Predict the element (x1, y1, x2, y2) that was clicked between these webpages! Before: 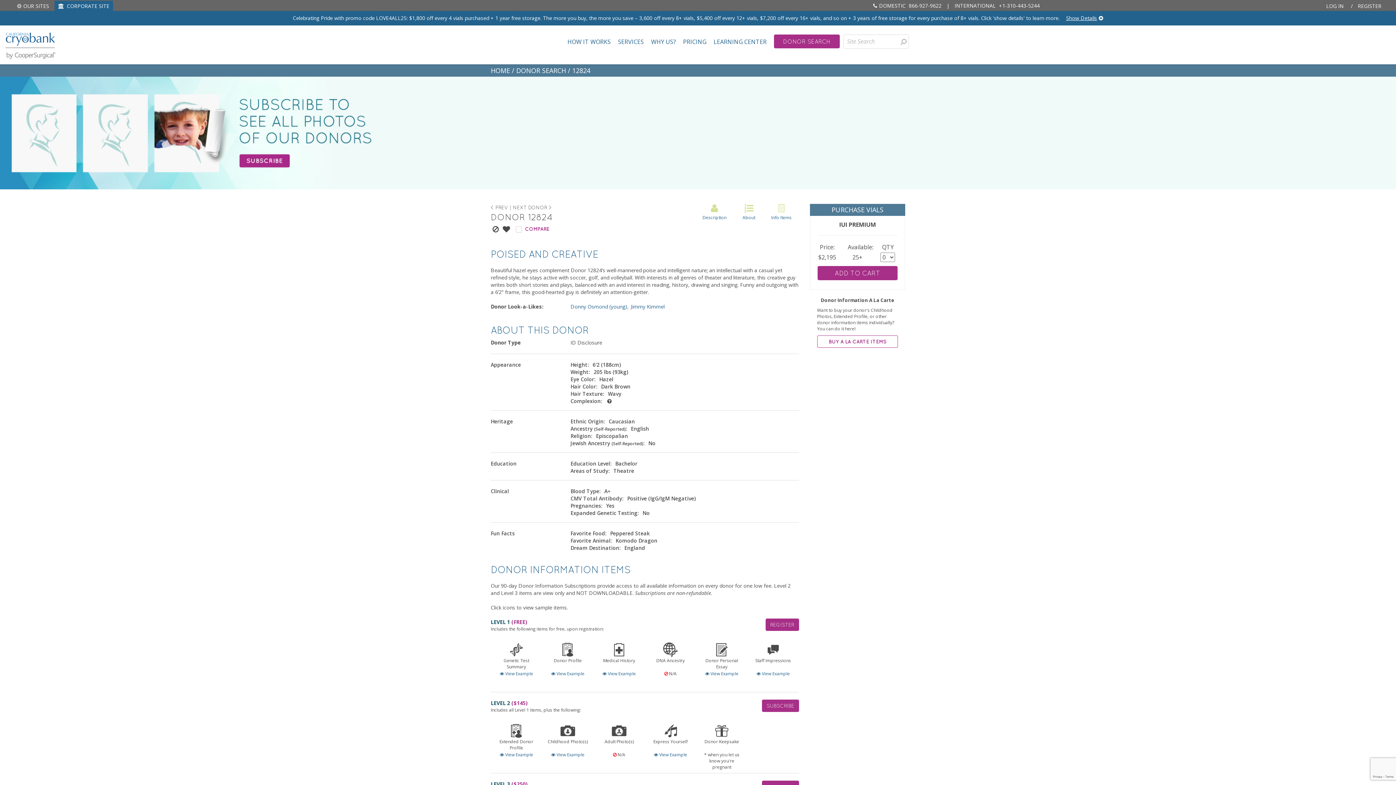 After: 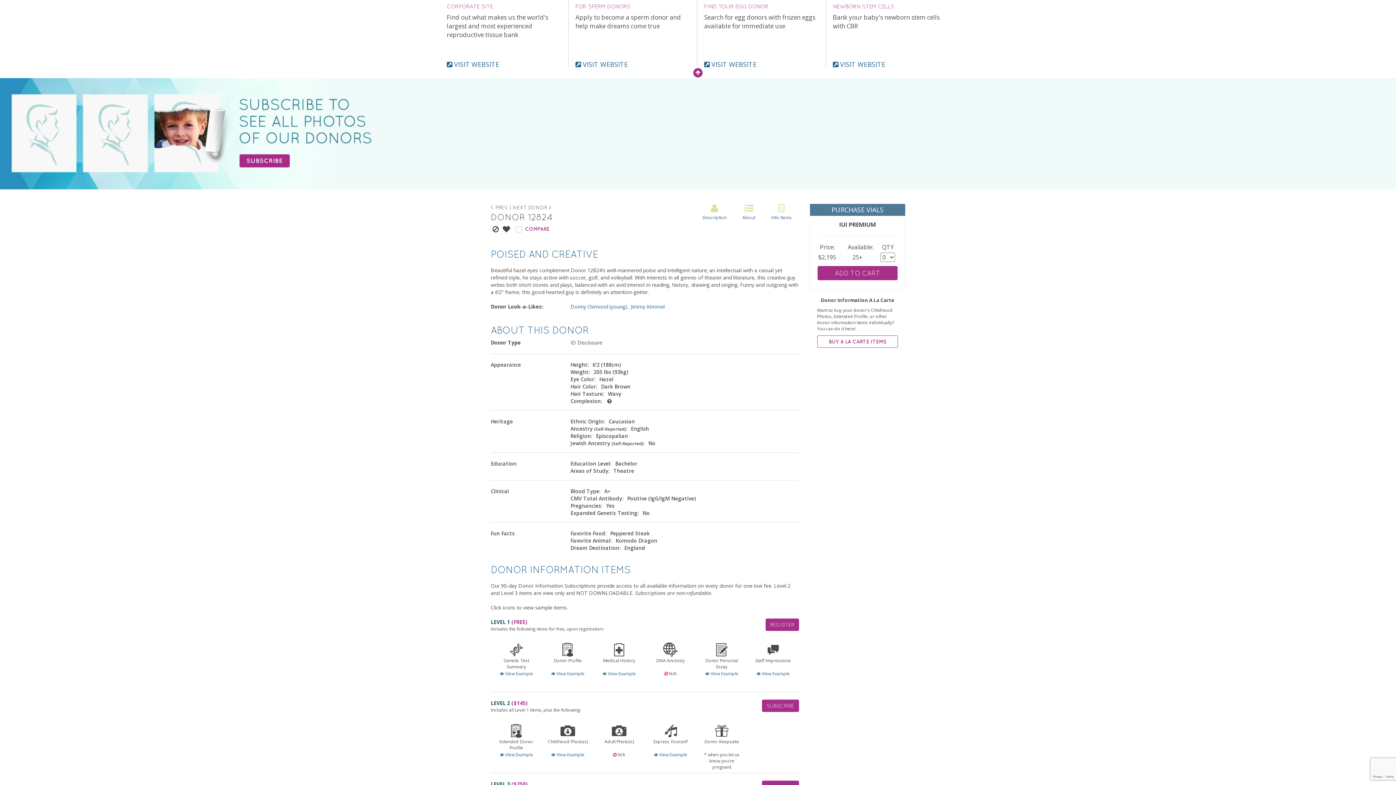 Action: label:  OUR SITES bbox: (14, 1, 51, 10)